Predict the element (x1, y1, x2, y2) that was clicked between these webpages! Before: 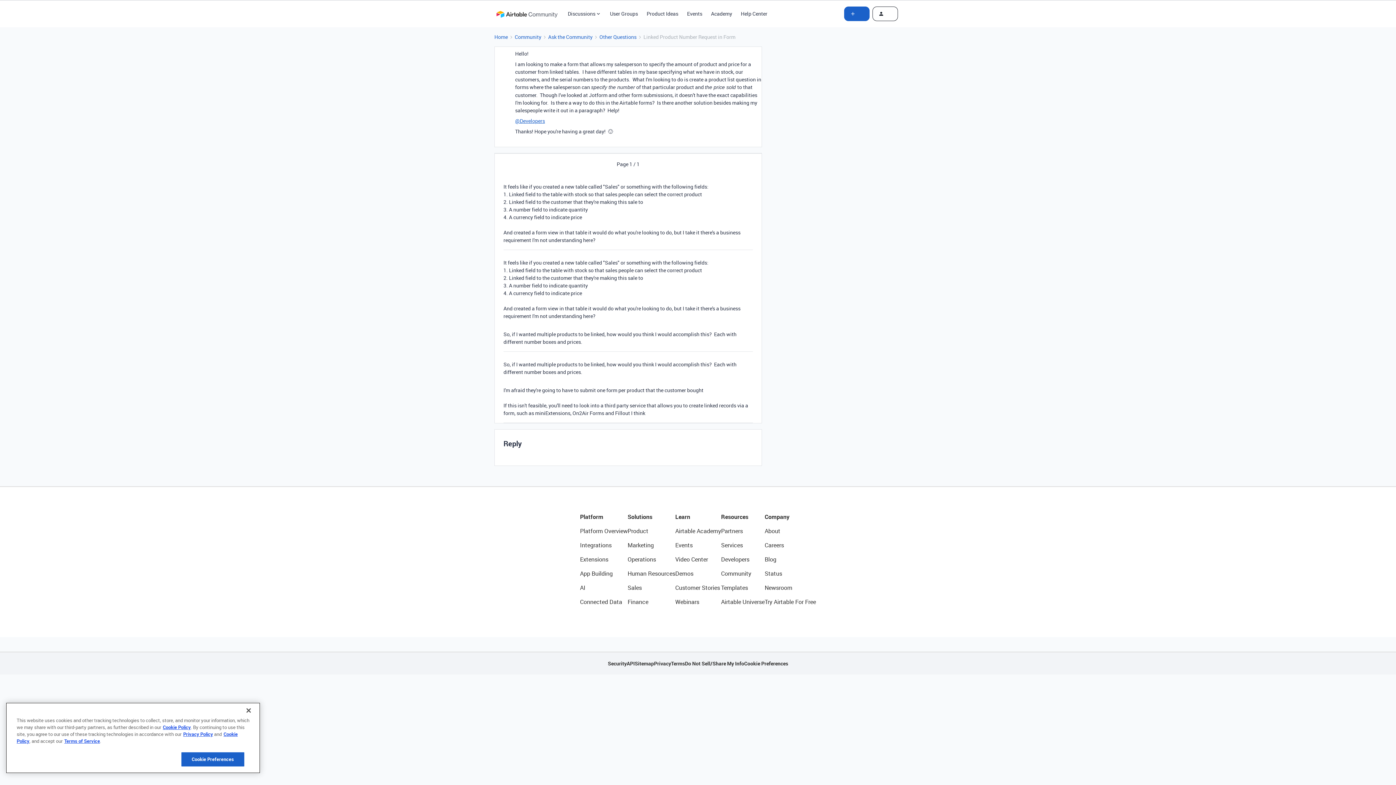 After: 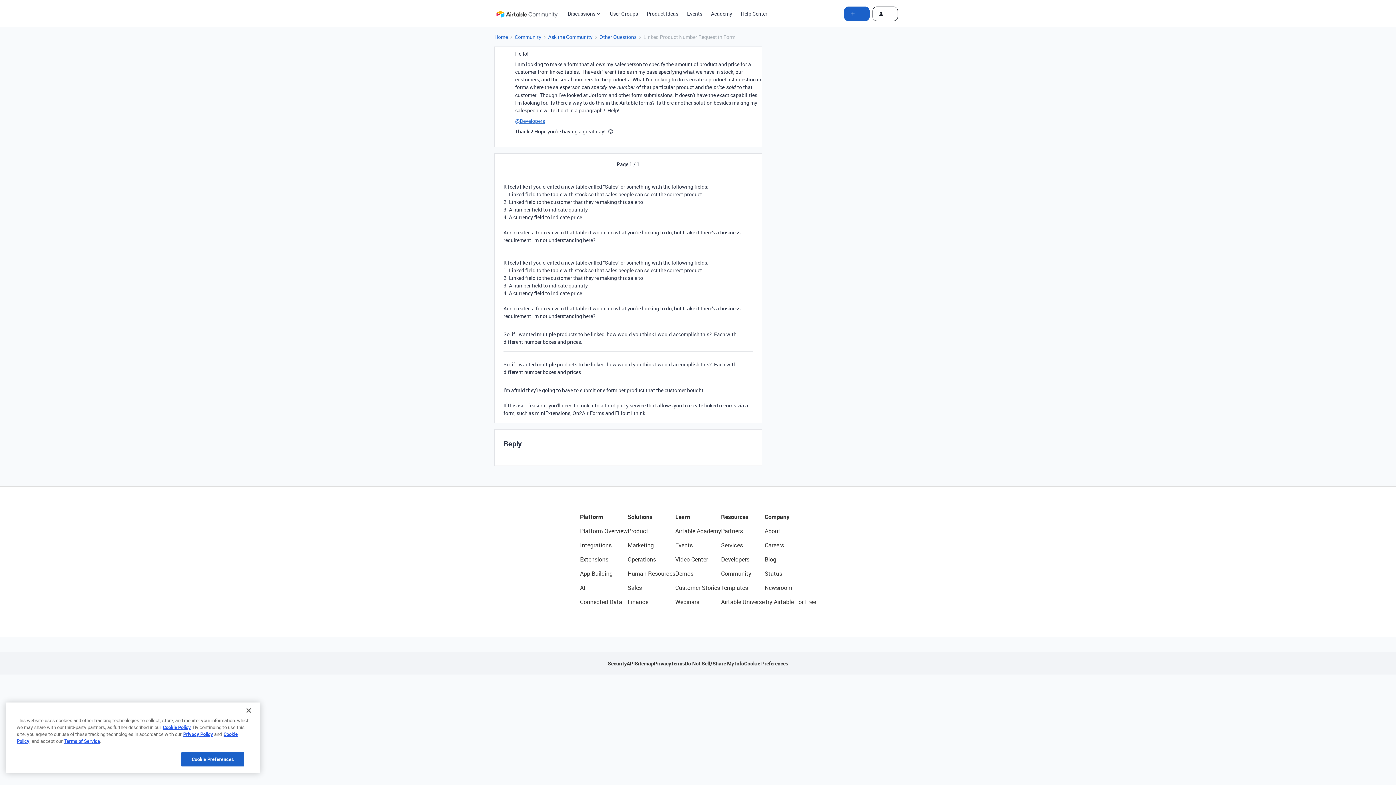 Action: bbox: (721, 541, 764, 549) label: Services